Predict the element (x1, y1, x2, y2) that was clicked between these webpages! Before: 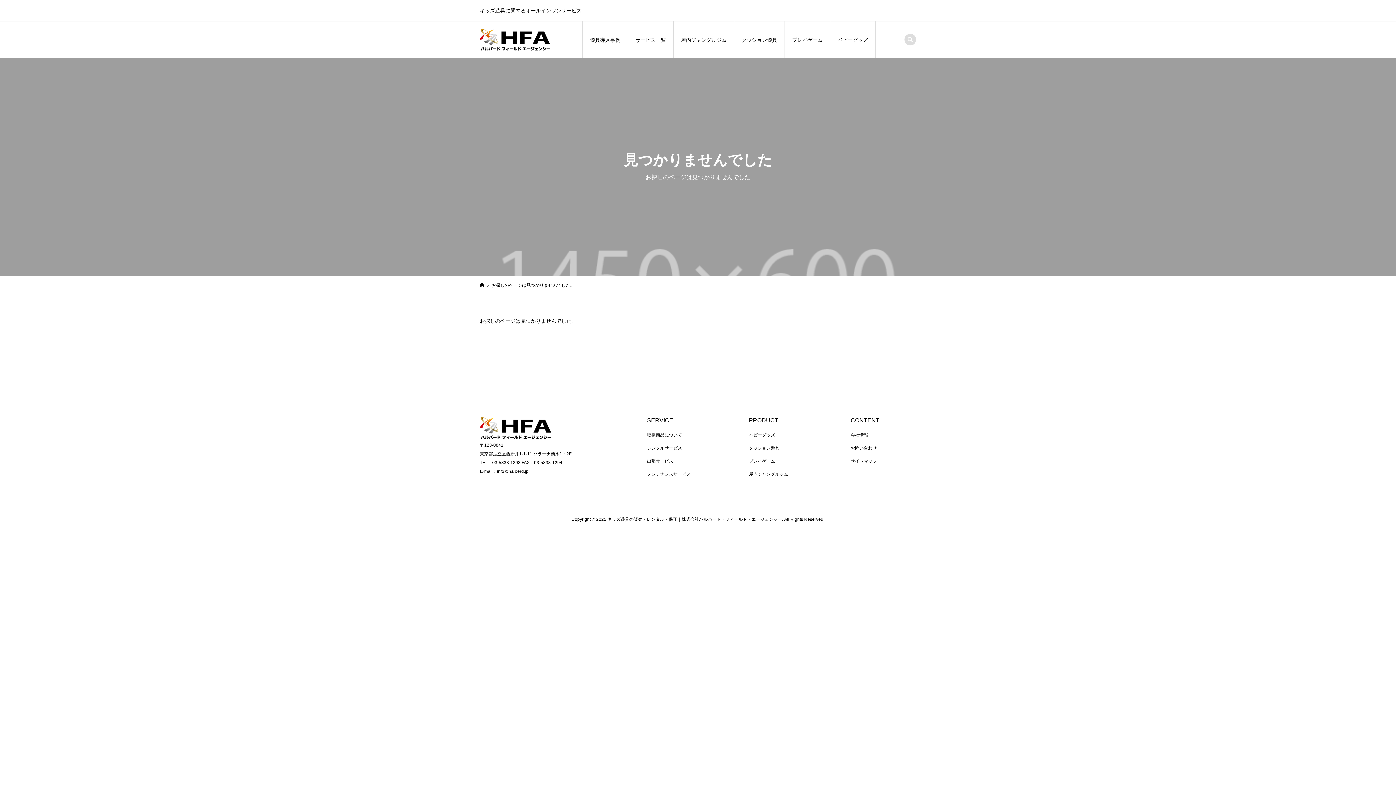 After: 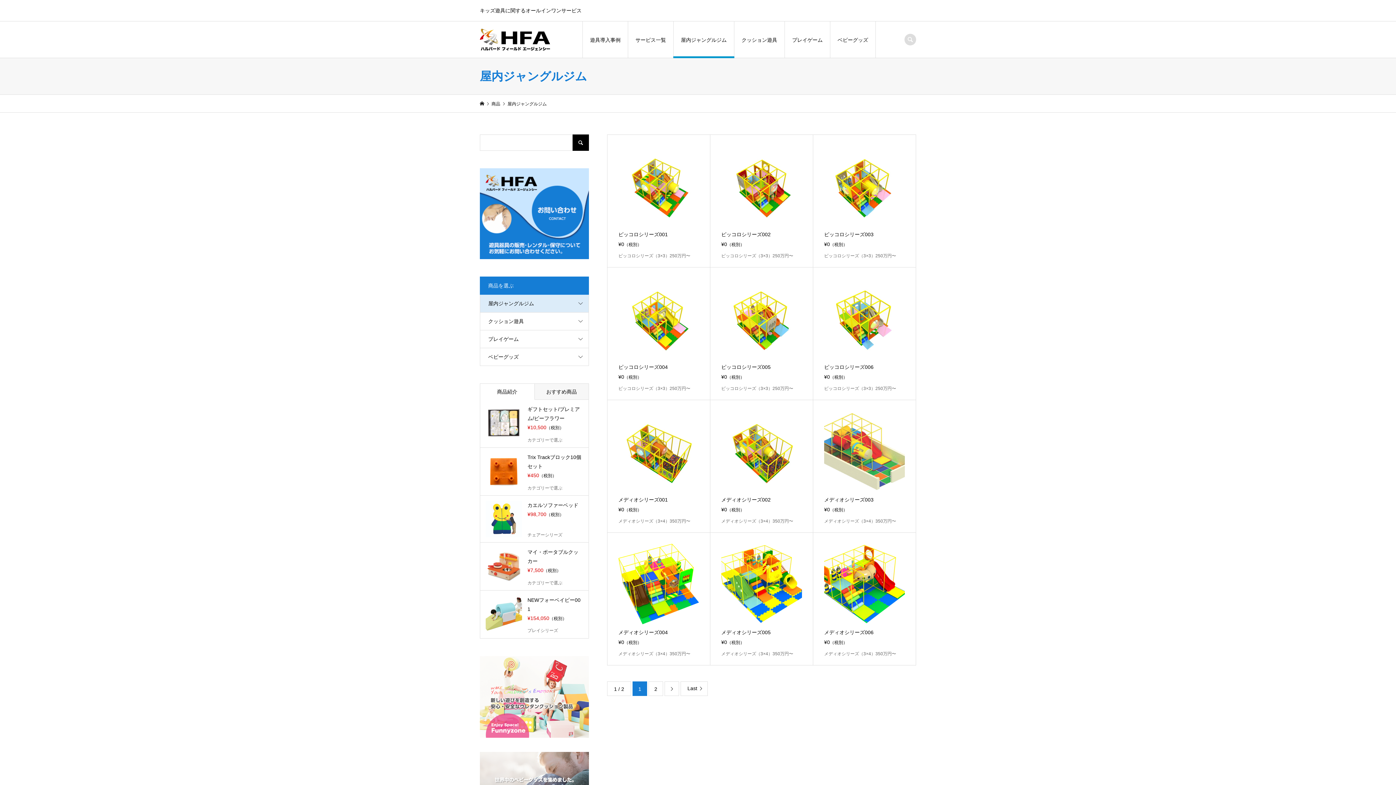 Action: bbox: (673, 21, 734, 58) label: 屋内ジャングルジム